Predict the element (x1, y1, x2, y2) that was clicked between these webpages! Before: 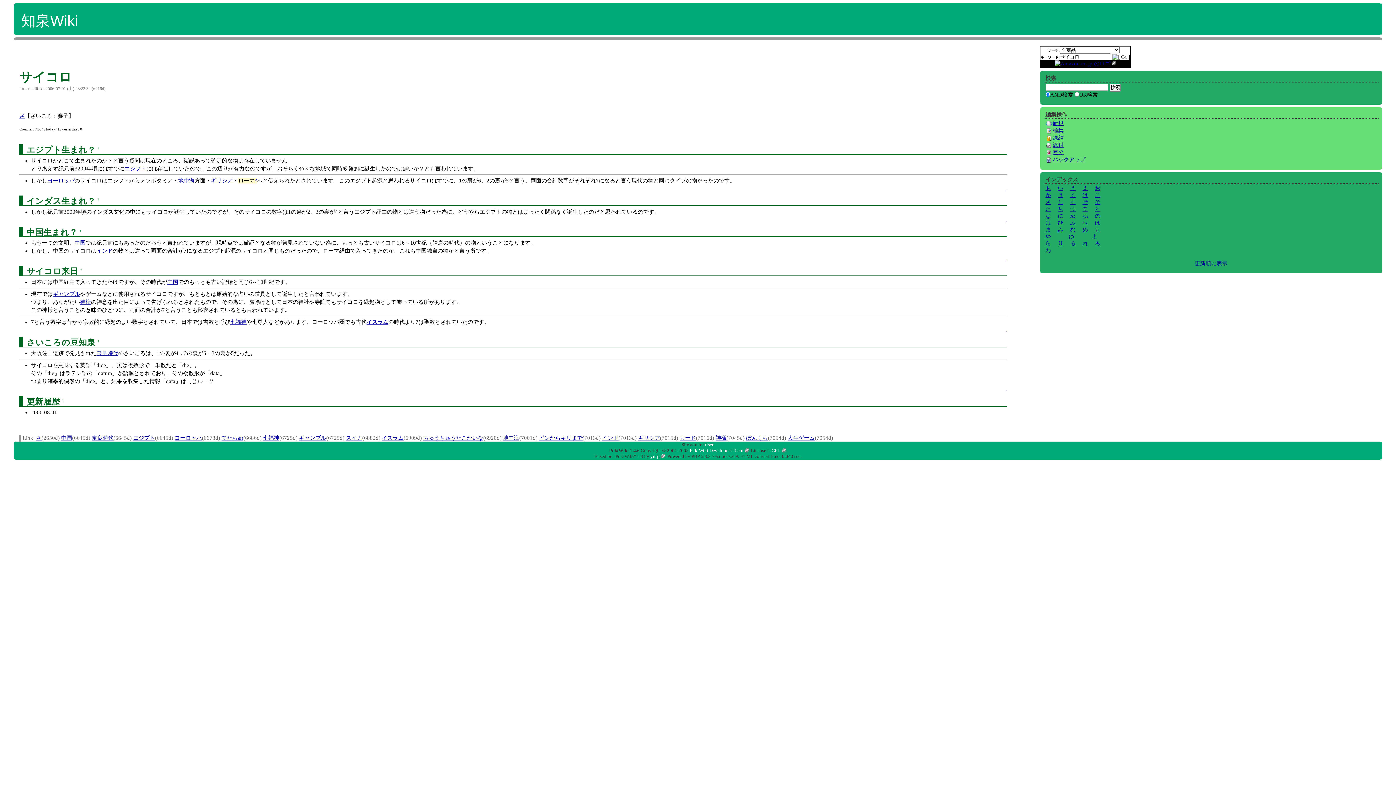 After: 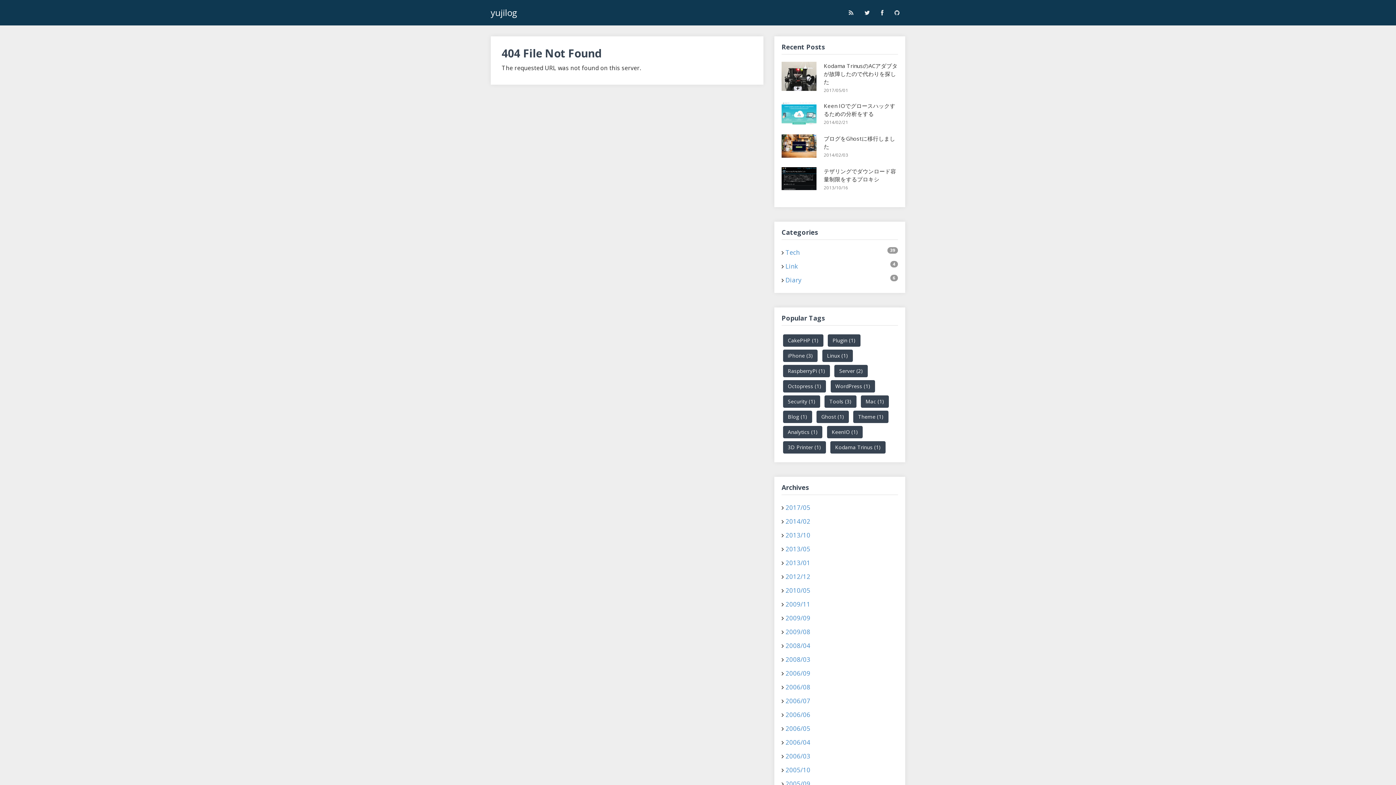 Action: label: yu-ji bbox: (650, 453, 665, 459)